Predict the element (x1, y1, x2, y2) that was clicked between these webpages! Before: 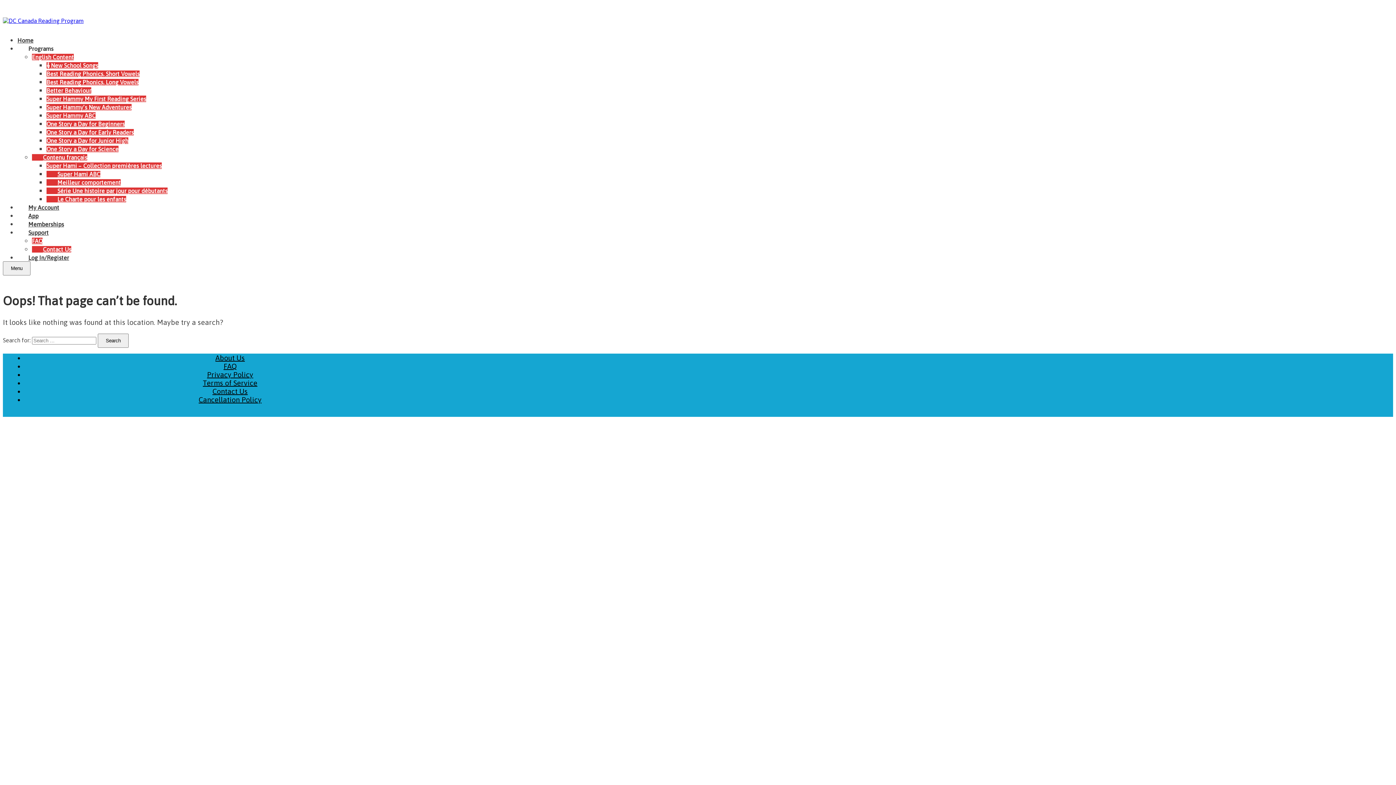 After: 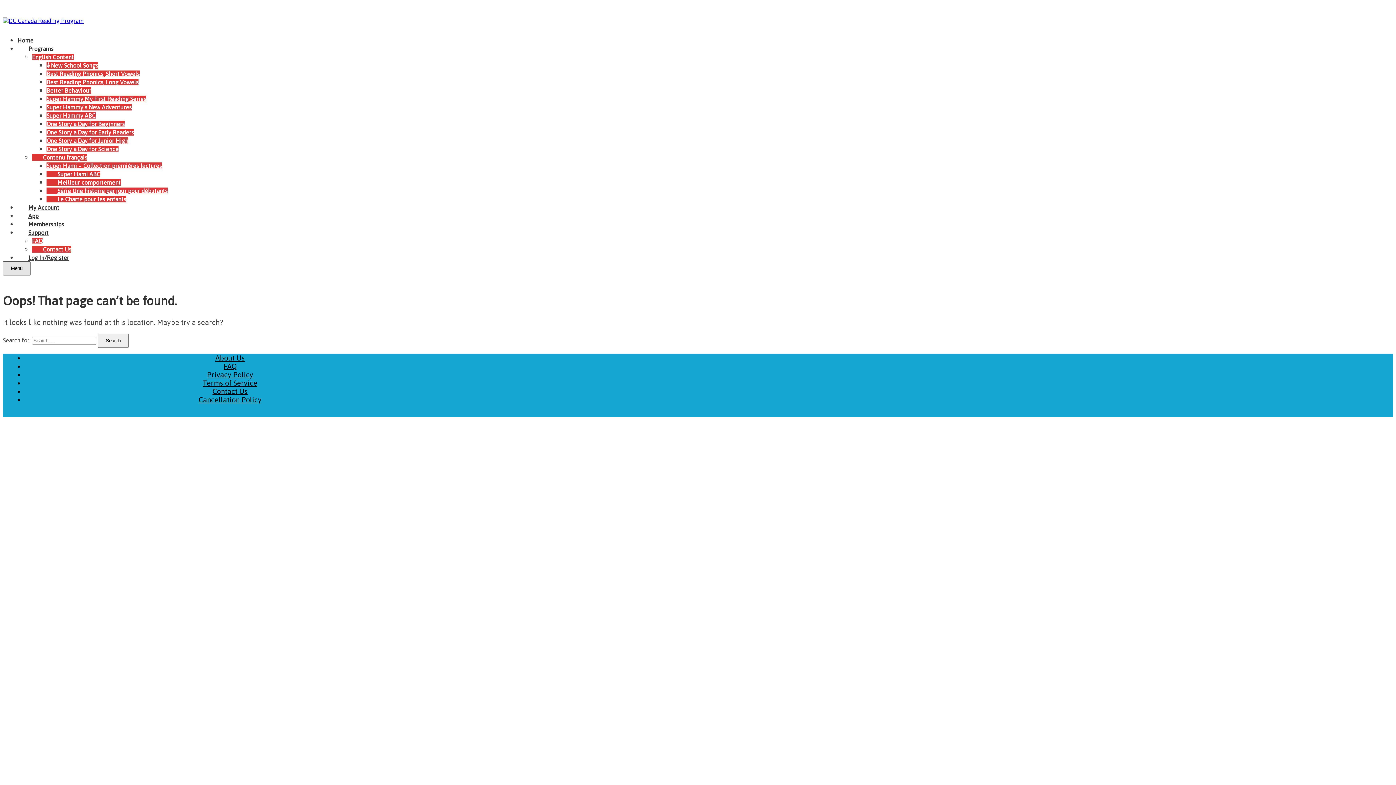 Action: label: Menu bbox: (2, 261, 30, 275)